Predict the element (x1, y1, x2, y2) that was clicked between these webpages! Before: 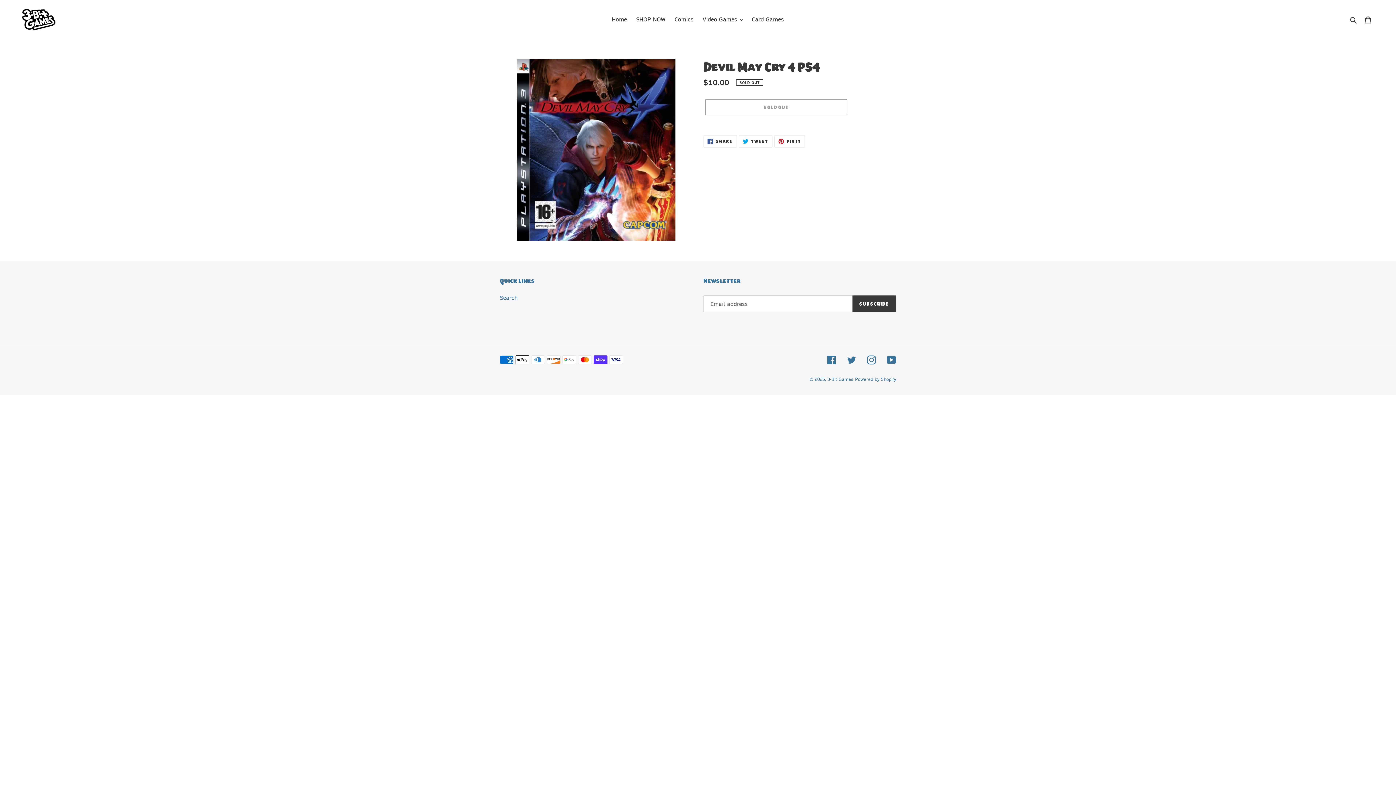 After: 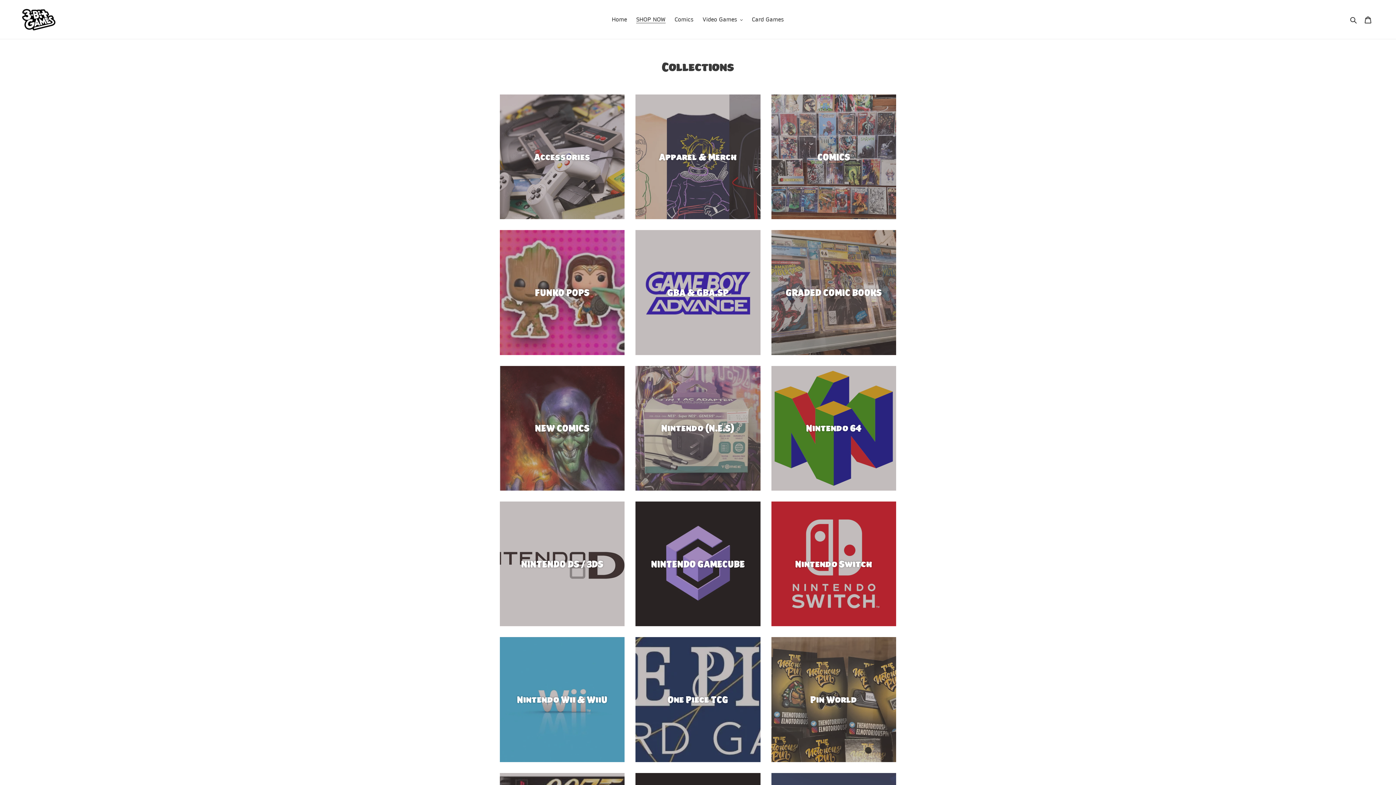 Action: bbox: (632, 14, 669, 24) label: SHOP NOW